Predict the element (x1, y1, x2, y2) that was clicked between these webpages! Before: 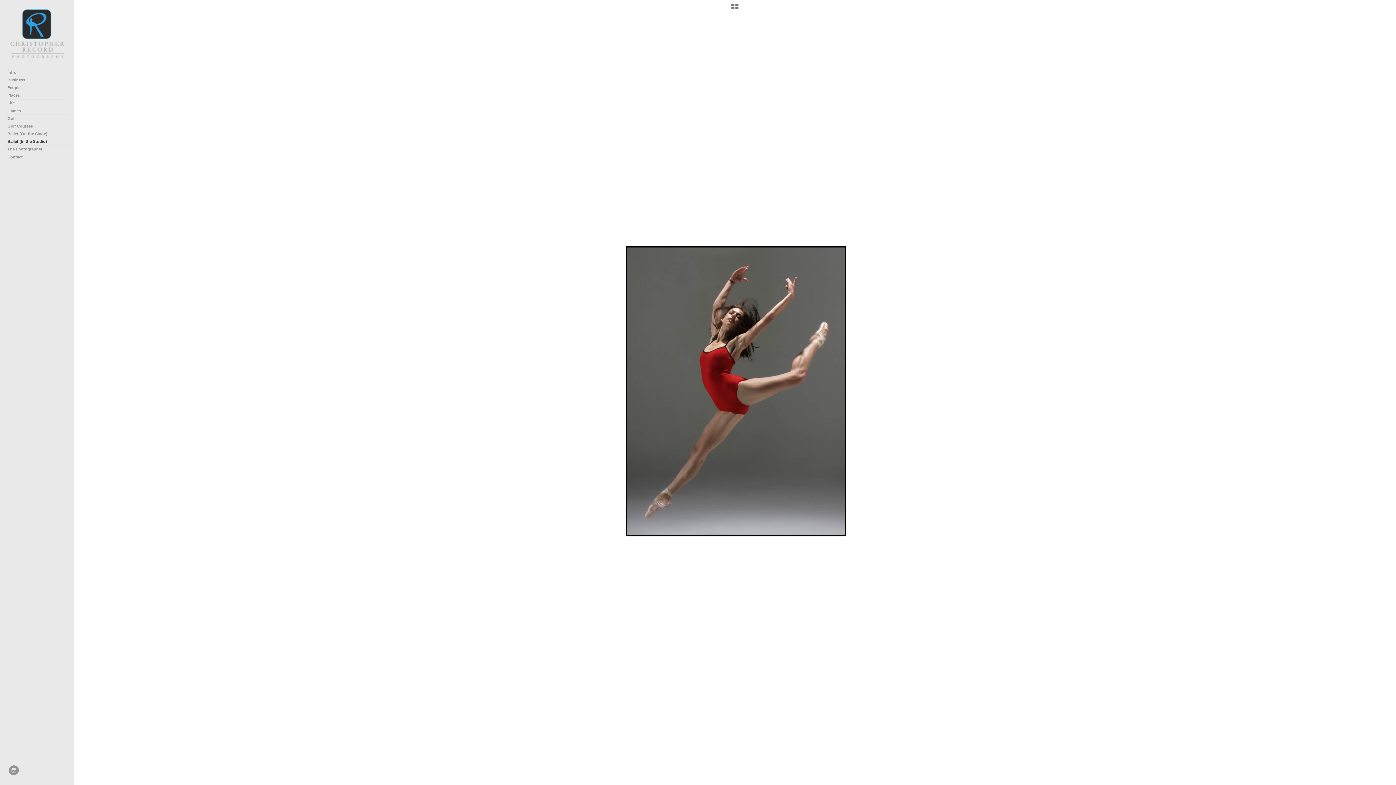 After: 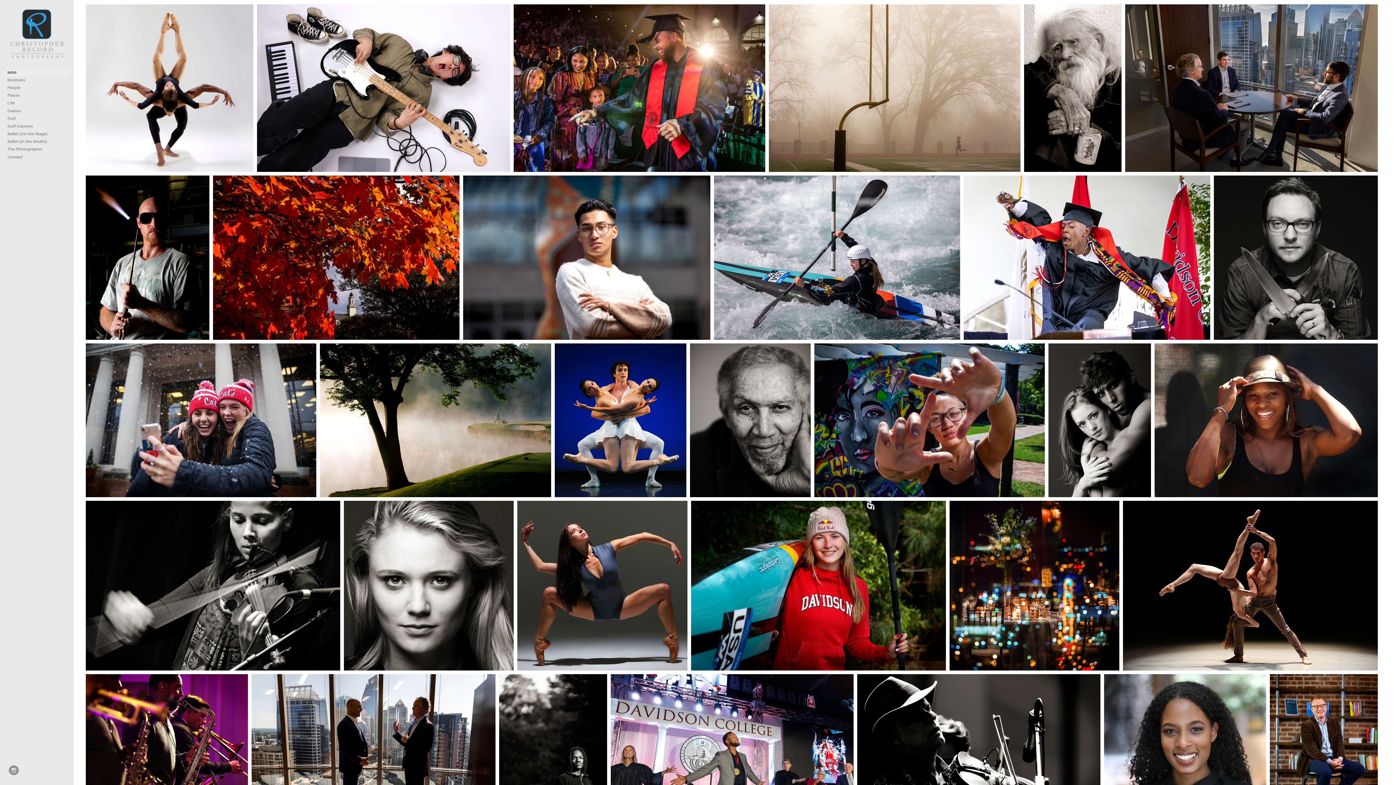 Action: label: Intro bbox: (5, 68, 68, 76)